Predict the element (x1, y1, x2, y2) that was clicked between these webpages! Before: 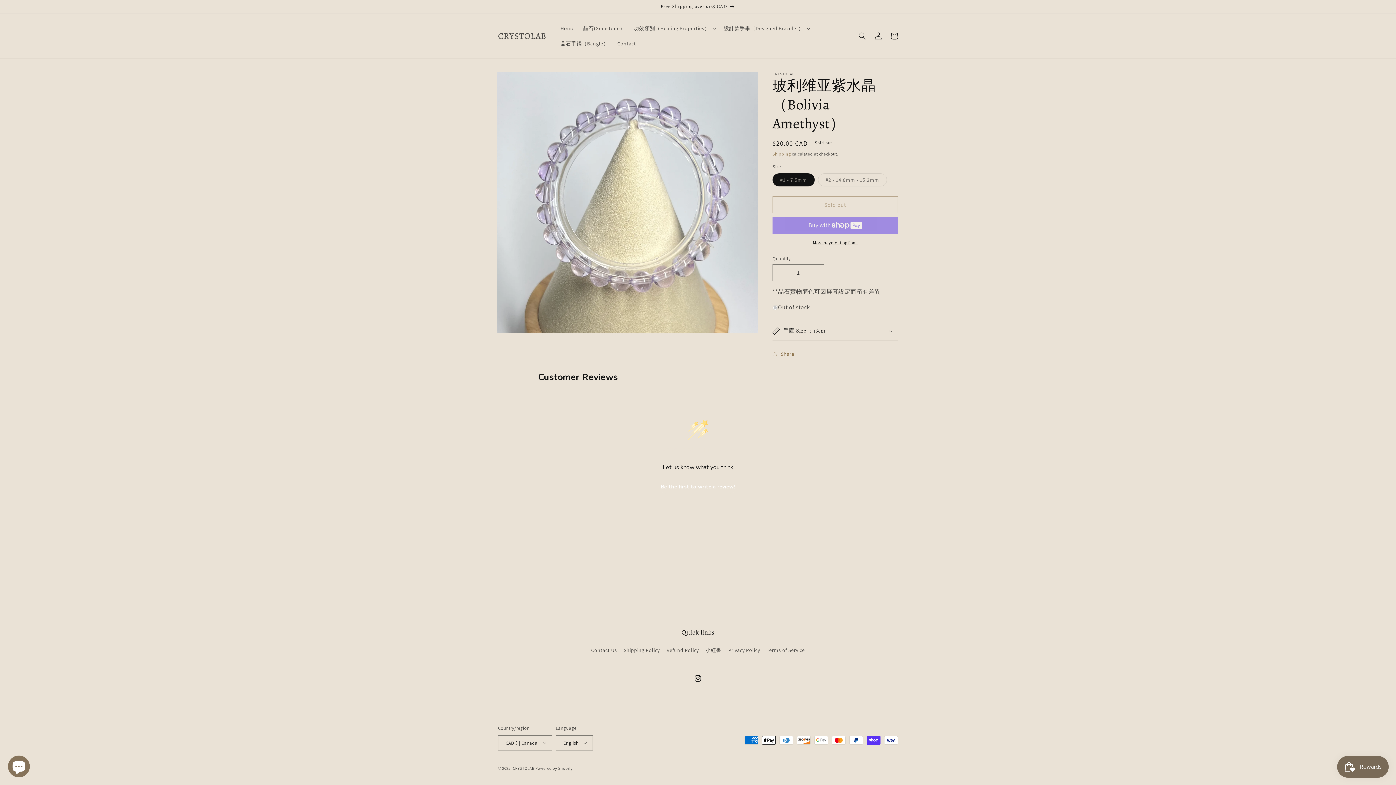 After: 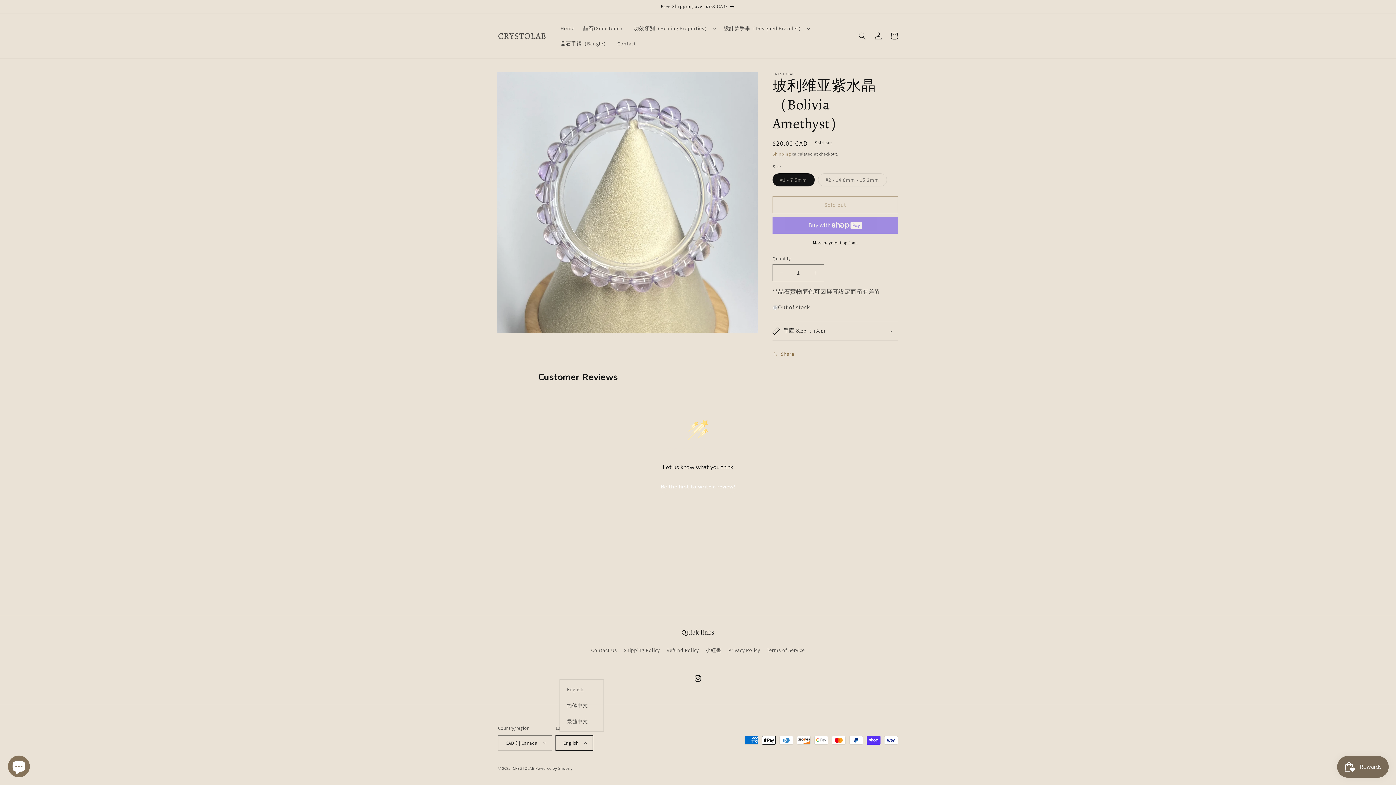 Action: bbox: (555, 735, 593, 750) label: English